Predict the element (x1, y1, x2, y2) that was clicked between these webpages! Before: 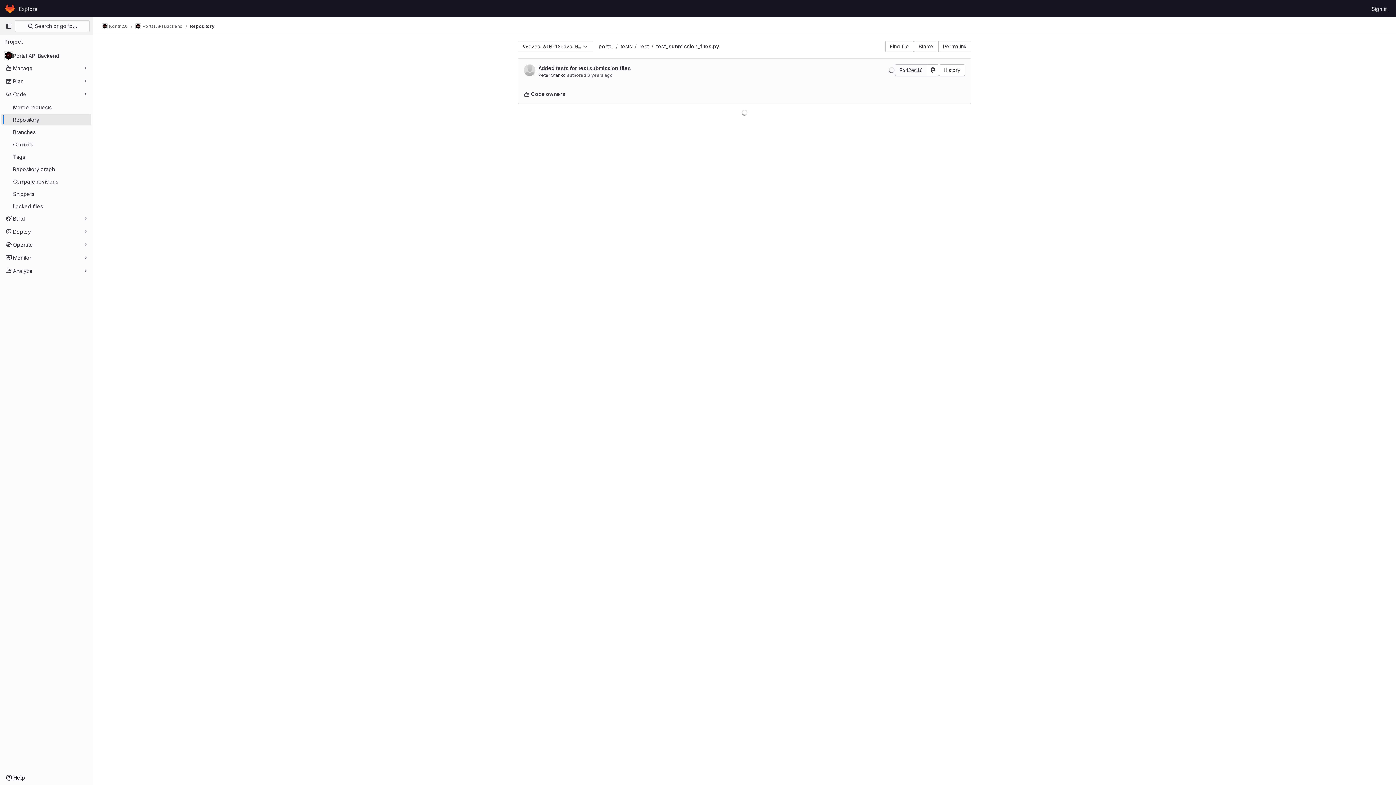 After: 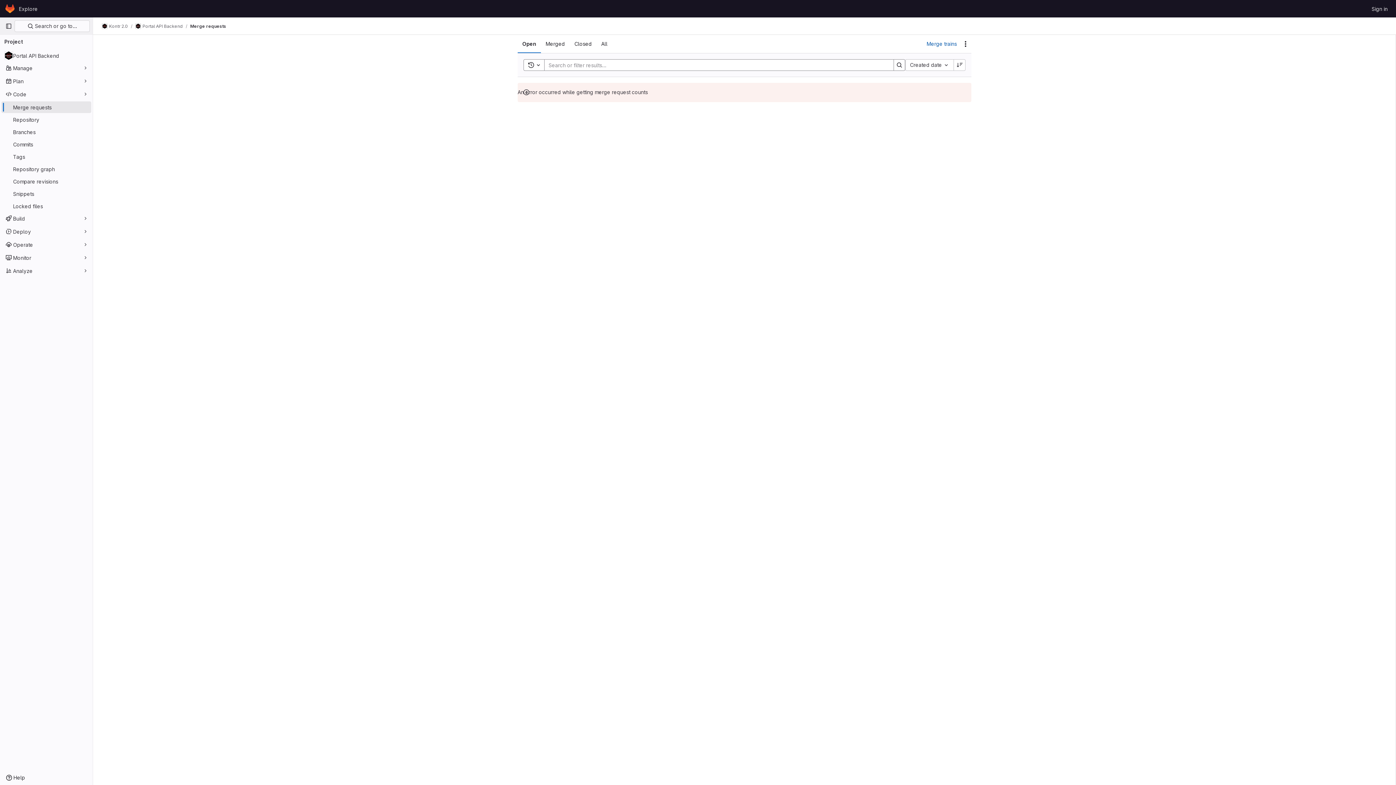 Action: label: Merge requests bbox: (1, 101, 91, 113)